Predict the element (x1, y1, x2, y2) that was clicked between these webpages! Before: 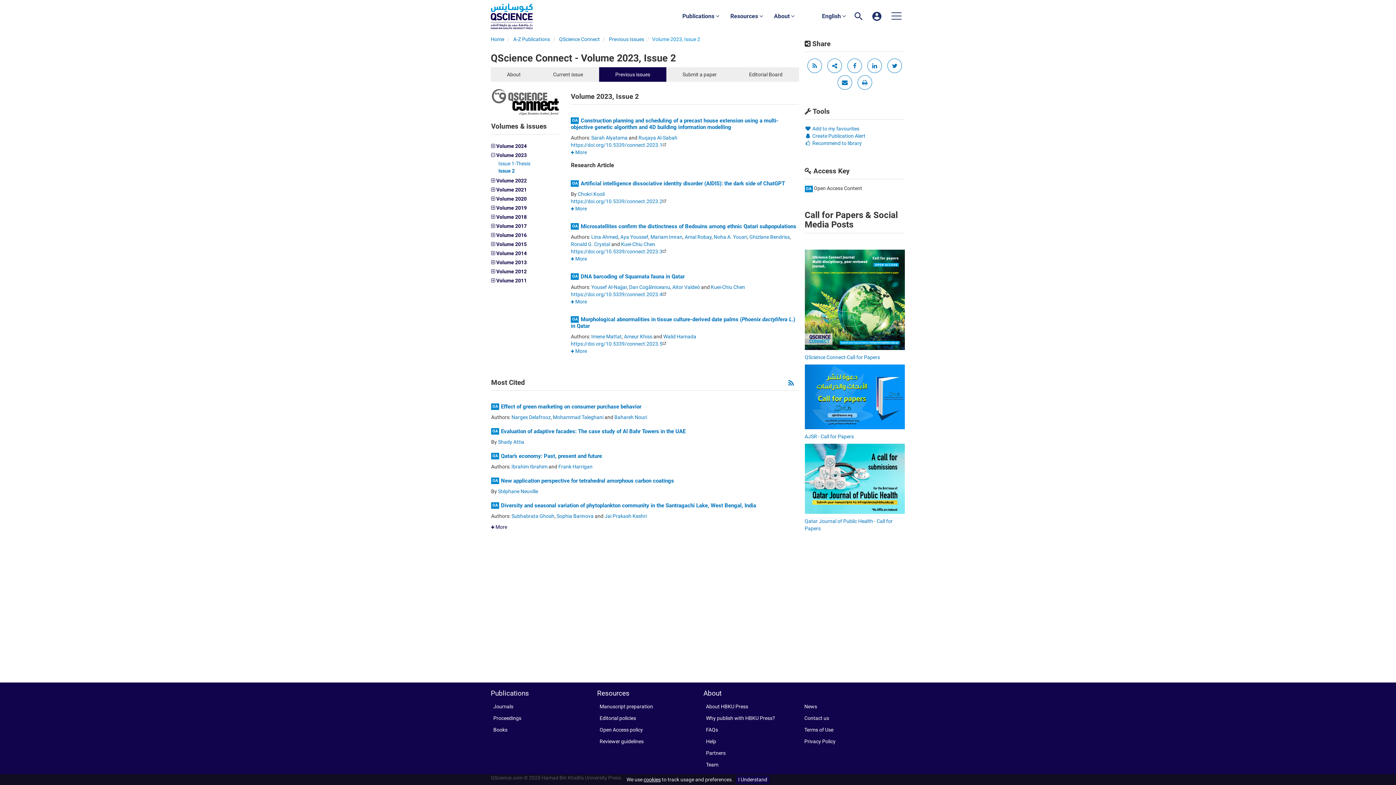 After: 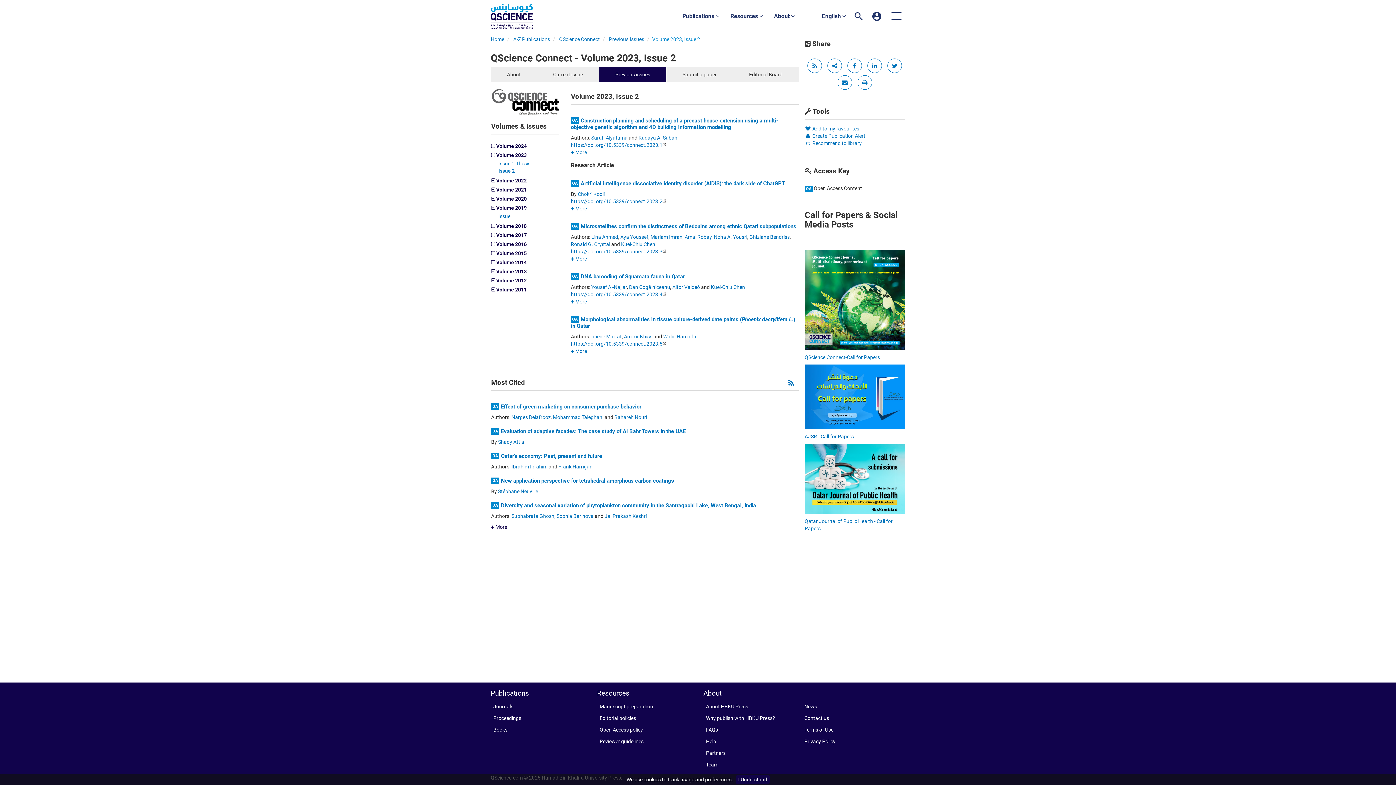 Action: label:  Volume 2019 bbox: (491, 205, 526, 210)